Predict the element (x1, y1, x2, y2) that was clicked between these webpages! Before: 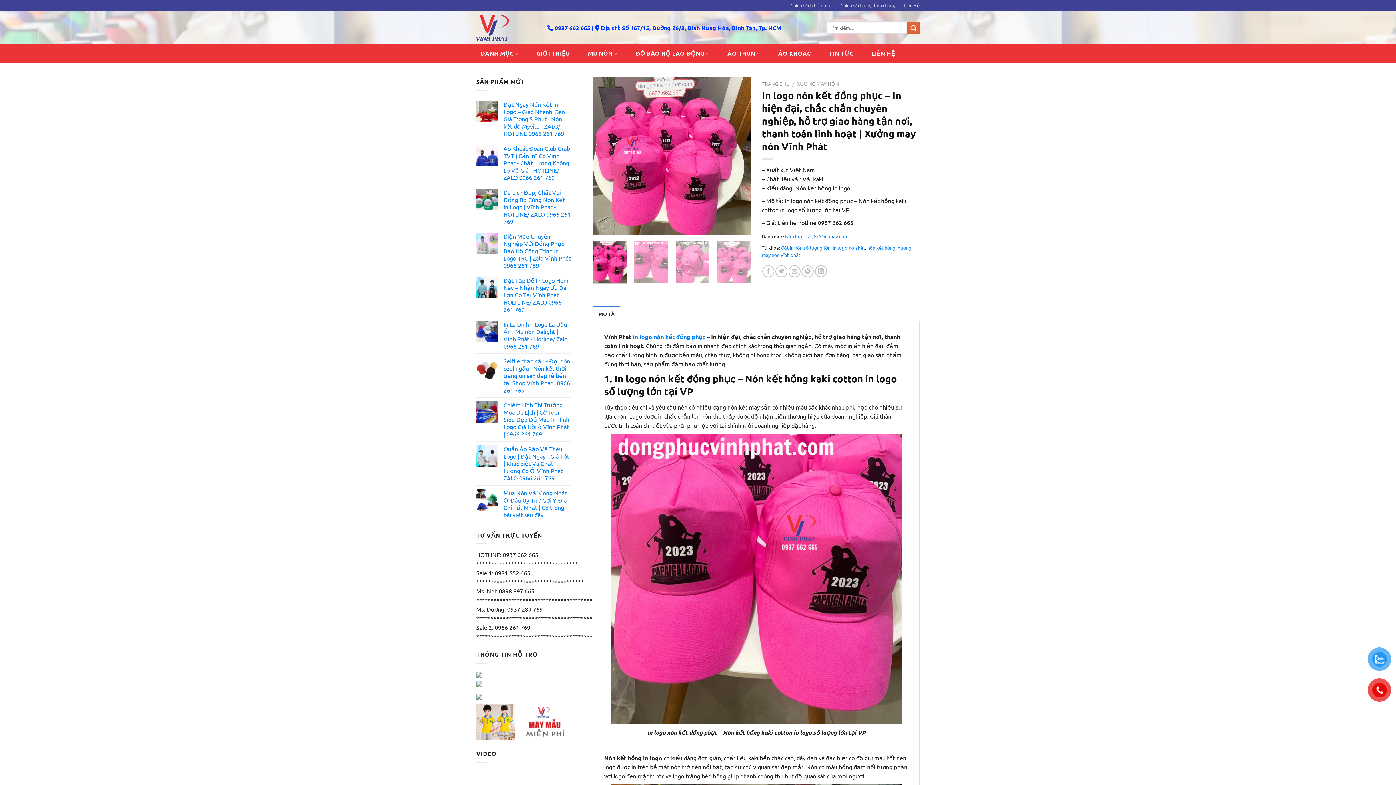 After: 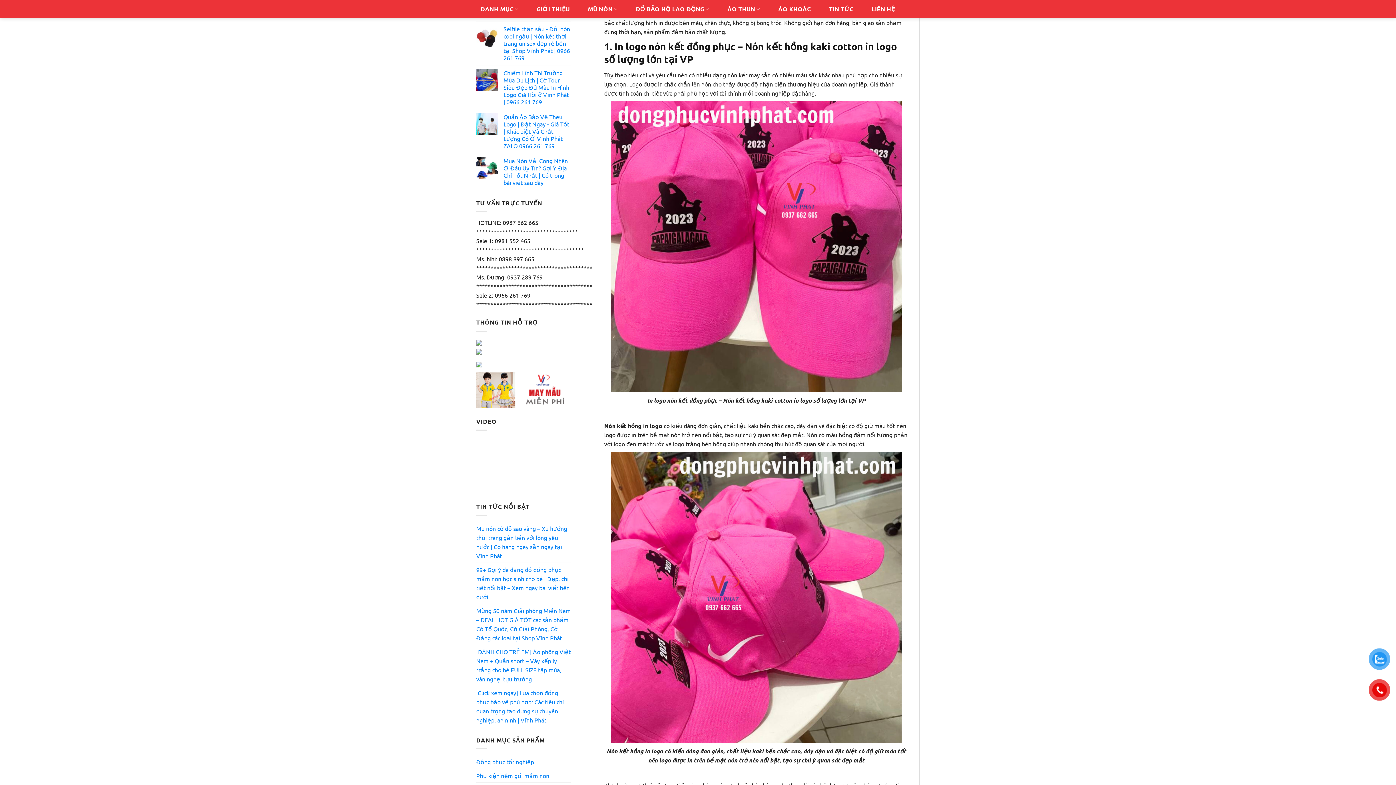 Action: label: MÔ TẢ bbox: (593, 306, 620, 321)